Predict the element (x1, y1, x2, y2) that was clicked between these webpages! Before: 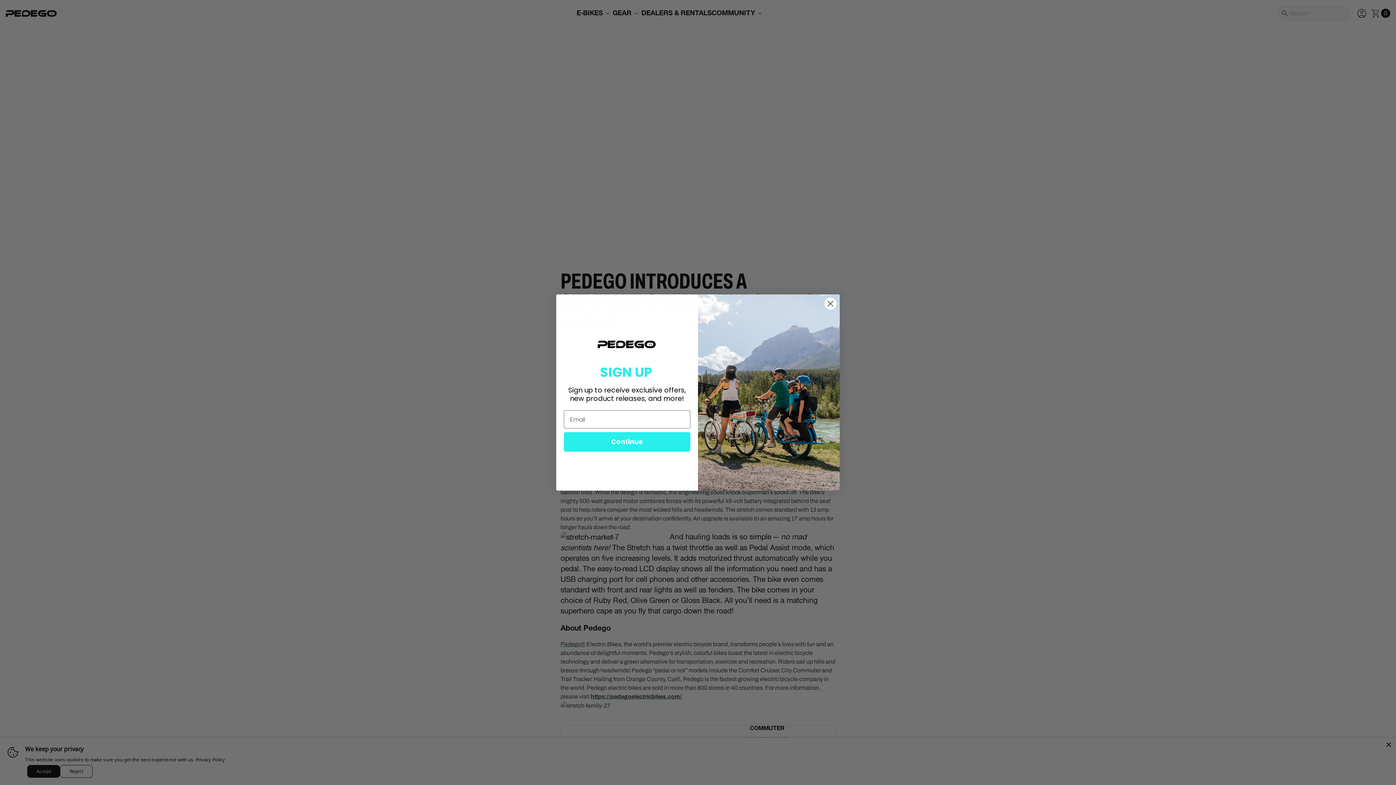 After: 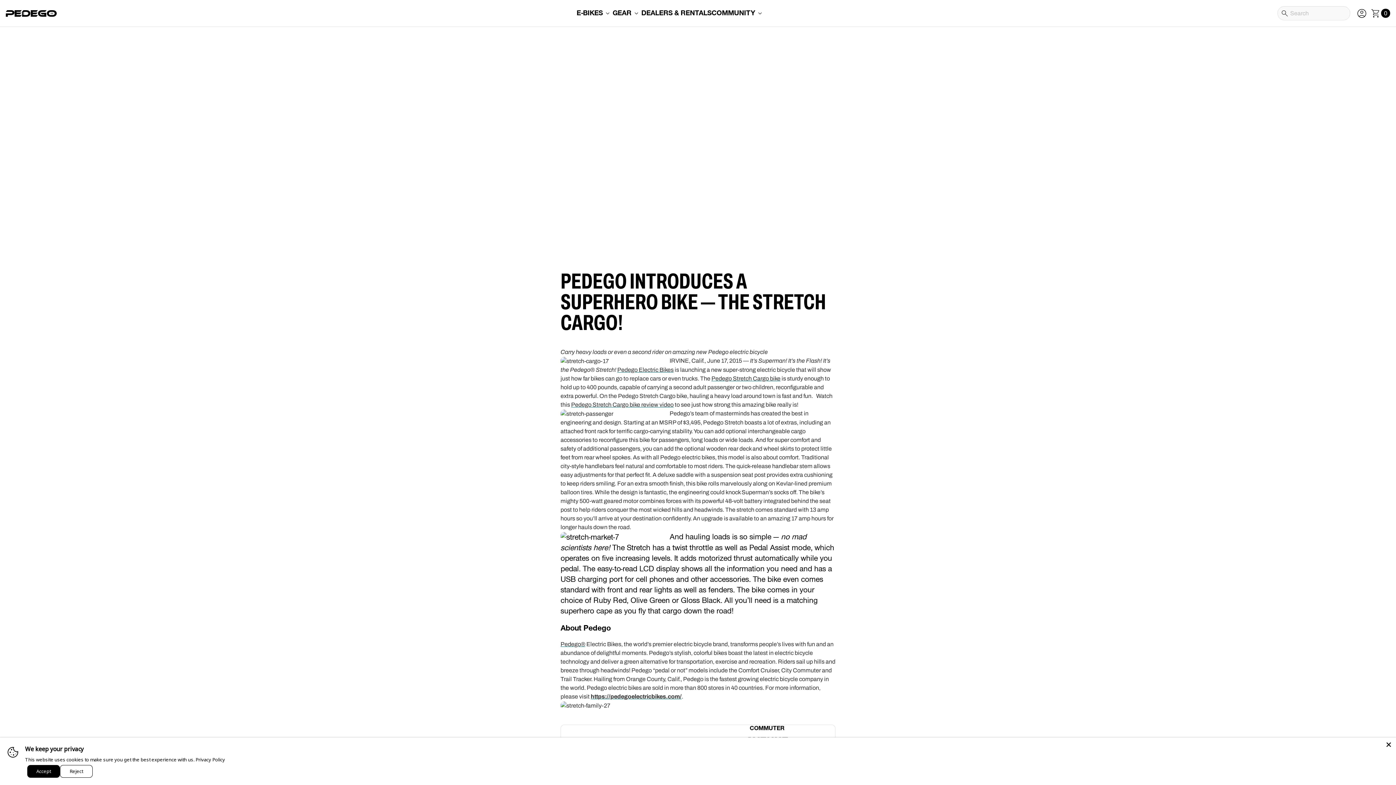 Action: bbox: (824, 297, 837, 310) label: Close dialog